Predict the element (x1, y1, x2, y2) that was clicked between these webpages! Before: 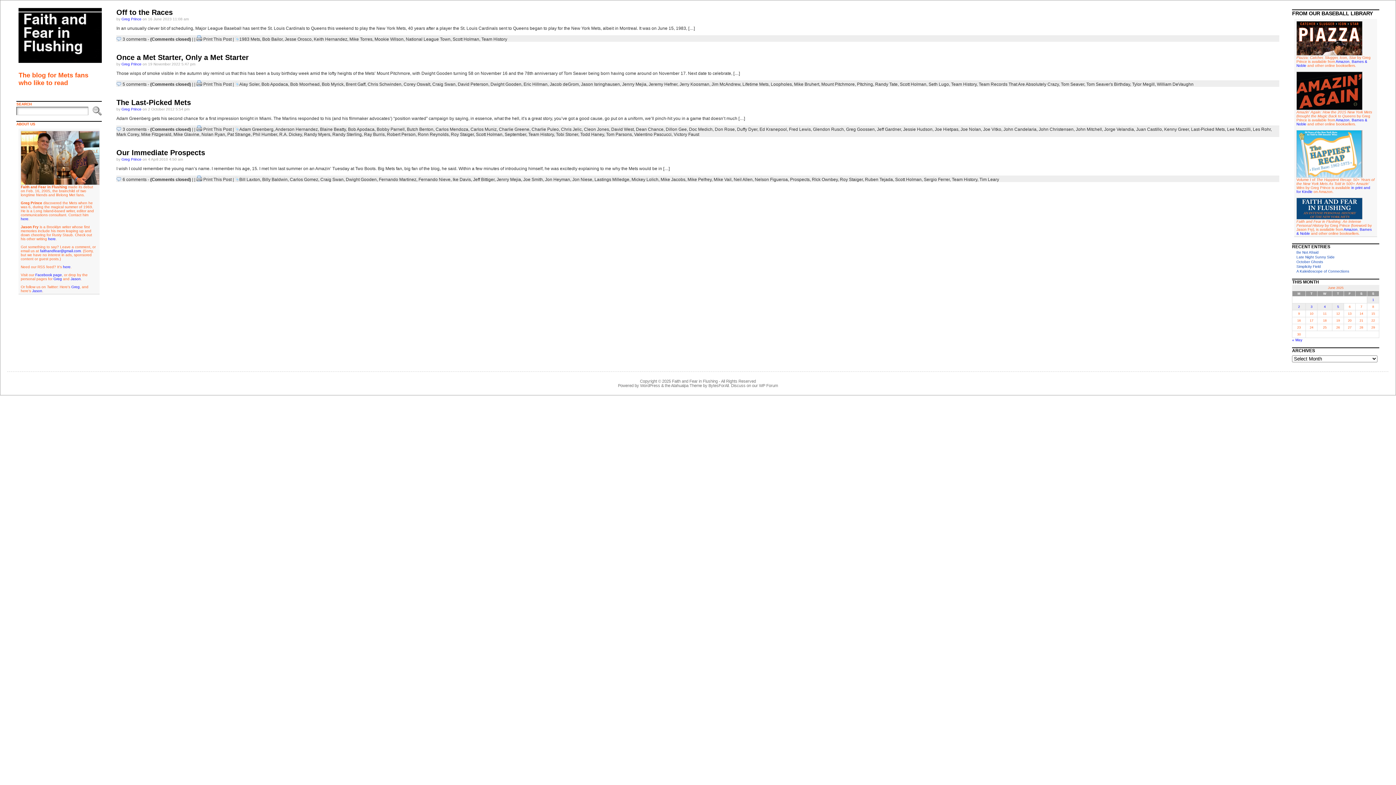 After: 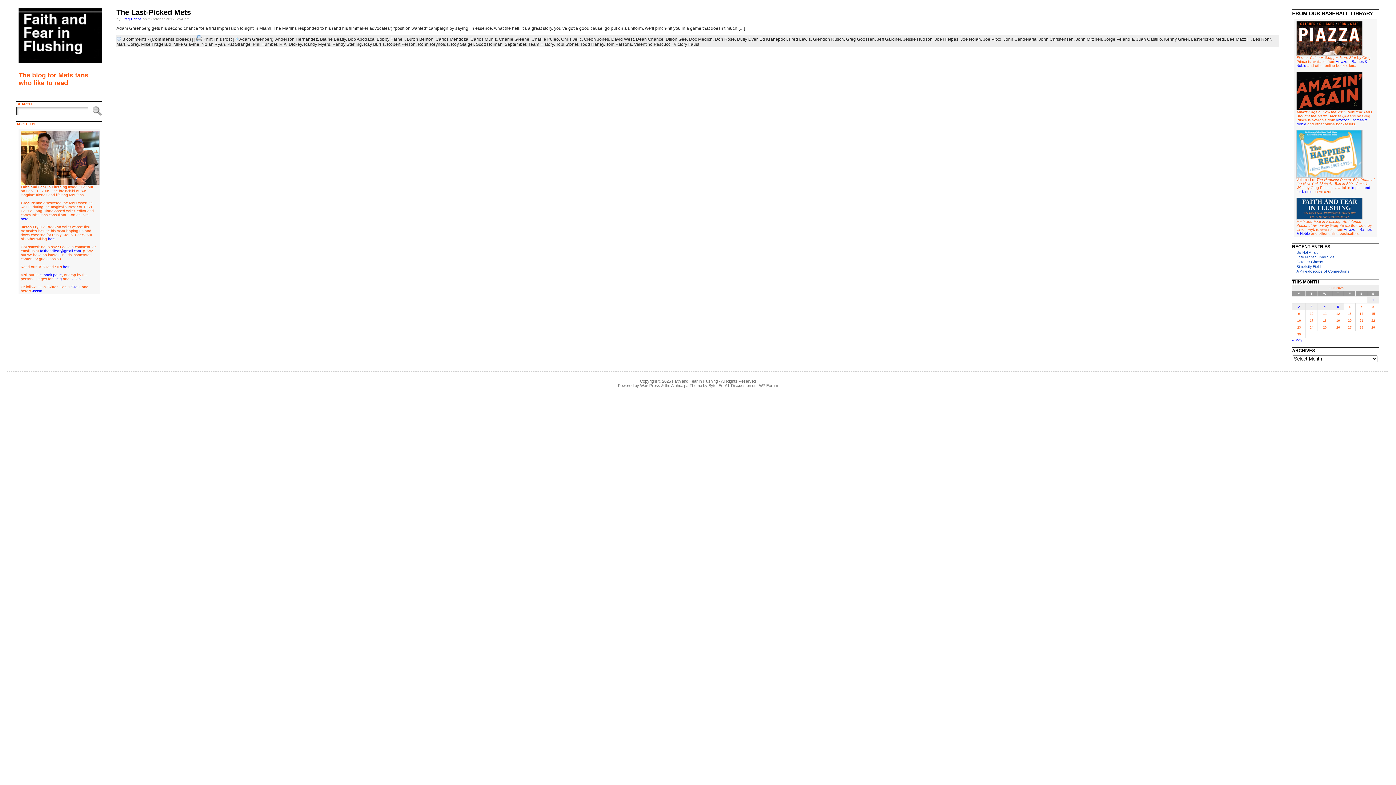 Action: bbox: (406, 126, 433, 132) label: Butch Benton